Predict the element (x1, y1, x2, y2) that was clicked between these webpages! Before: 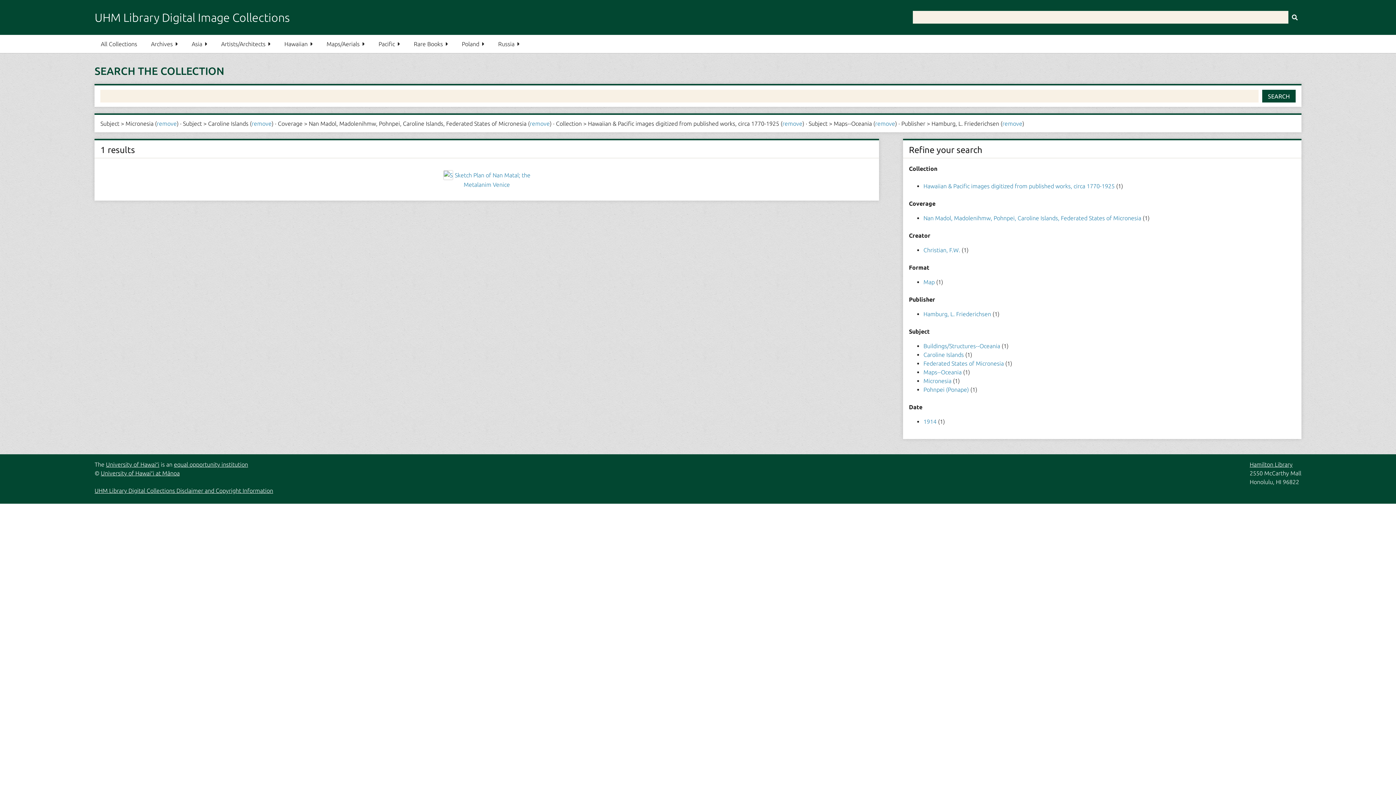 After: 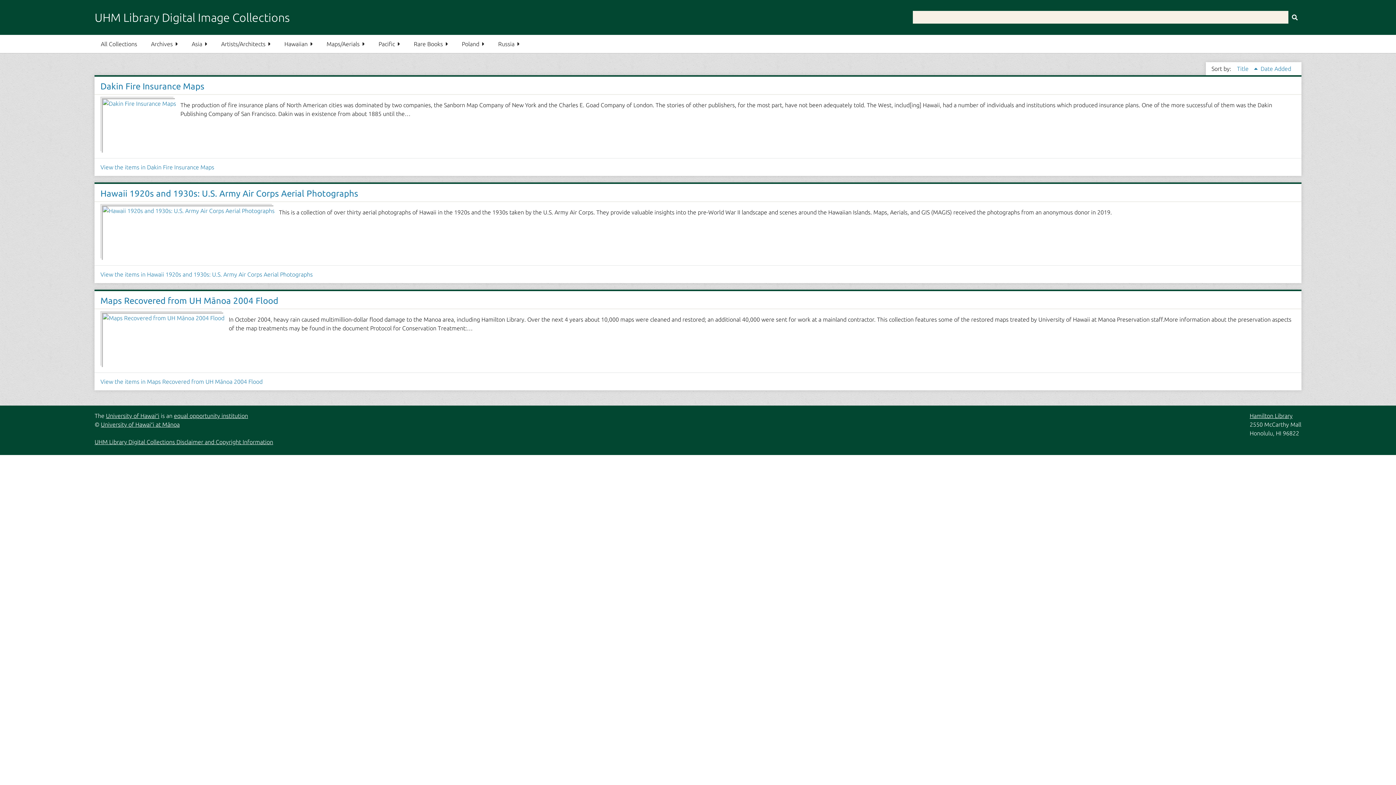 Action: label: Maps/Aerials bbox: (320, 34, 371, 53)